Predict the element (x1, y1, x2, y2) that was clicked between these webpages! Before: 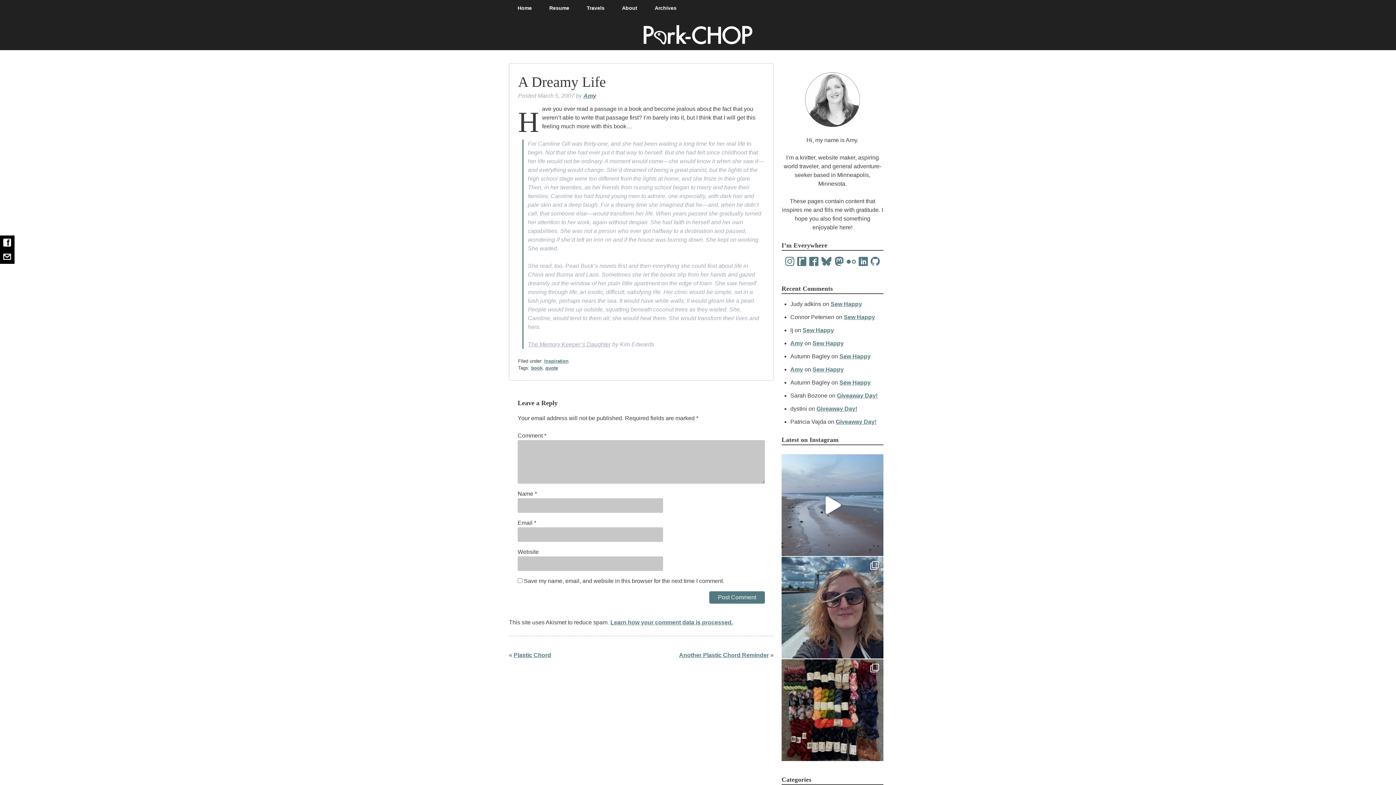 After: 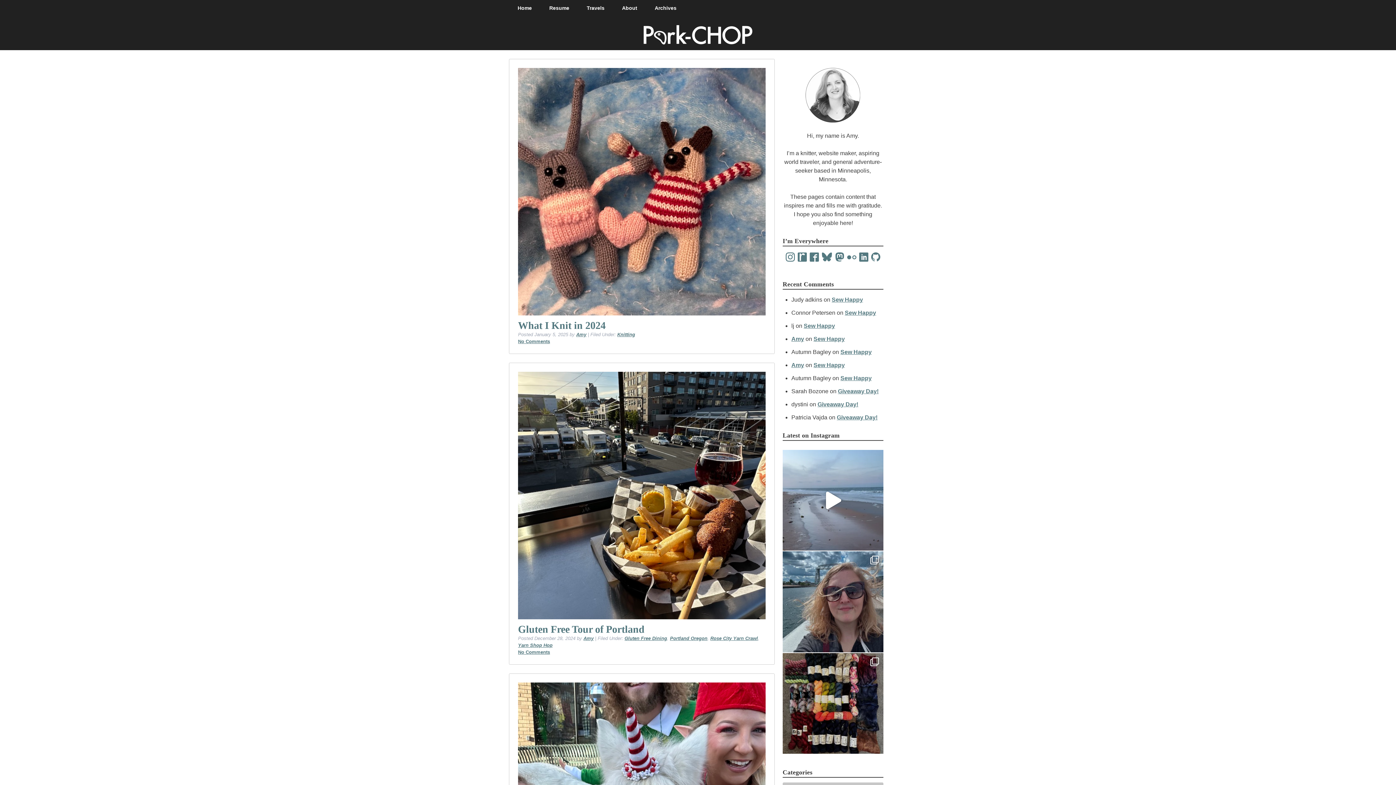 Action: bbox: (509, 22, 887, 47)